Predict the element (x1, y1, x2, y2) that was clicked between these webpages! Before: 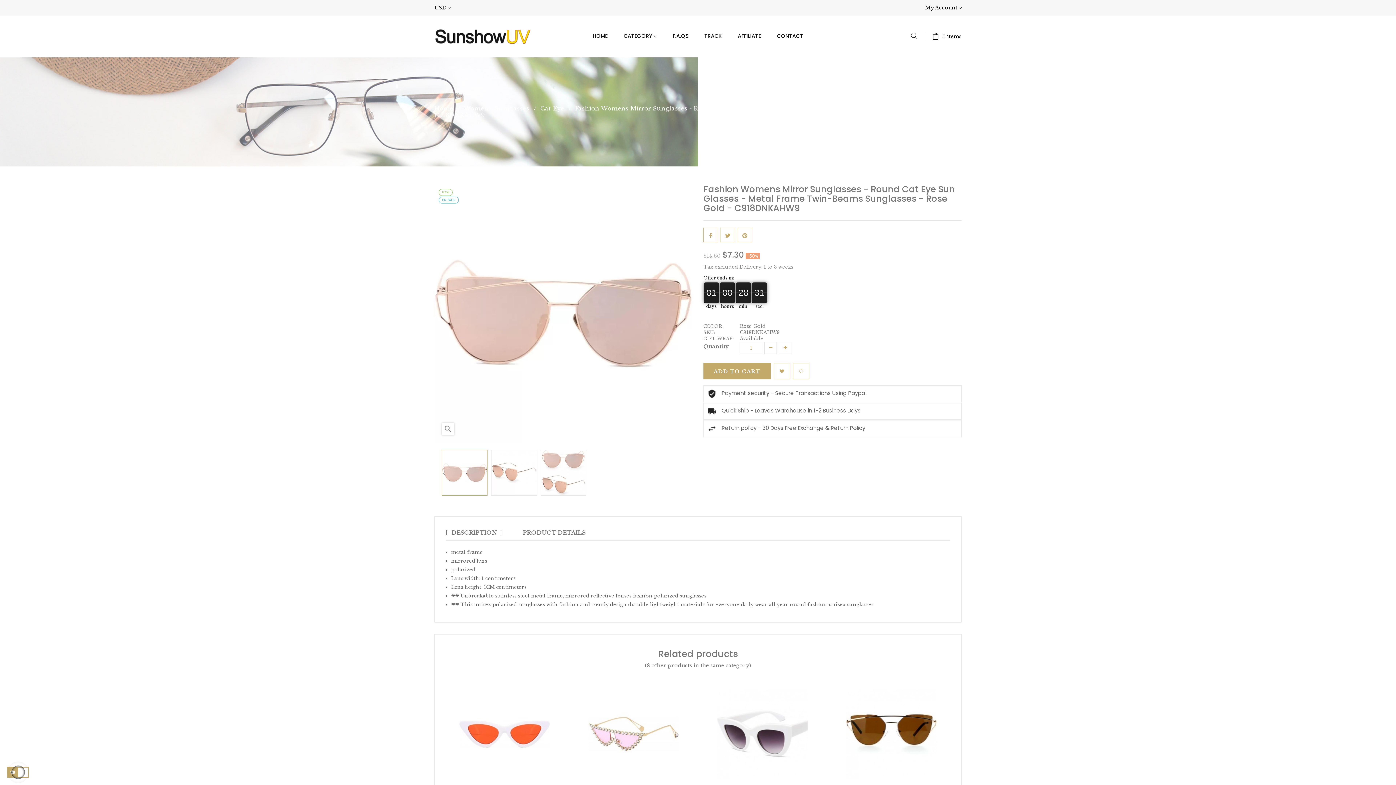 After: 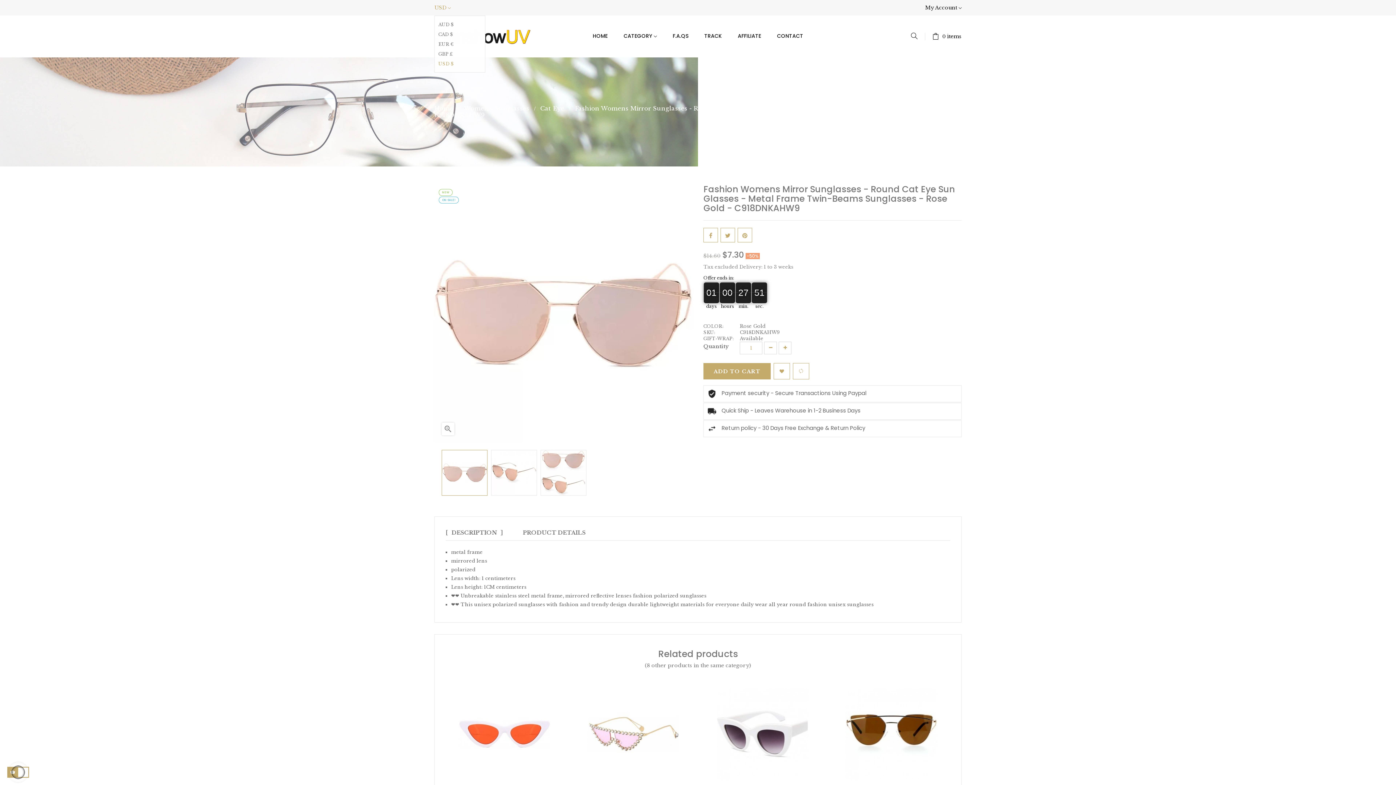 Action: label: Currency dropdown bbox: (434, 0, 450, 15)